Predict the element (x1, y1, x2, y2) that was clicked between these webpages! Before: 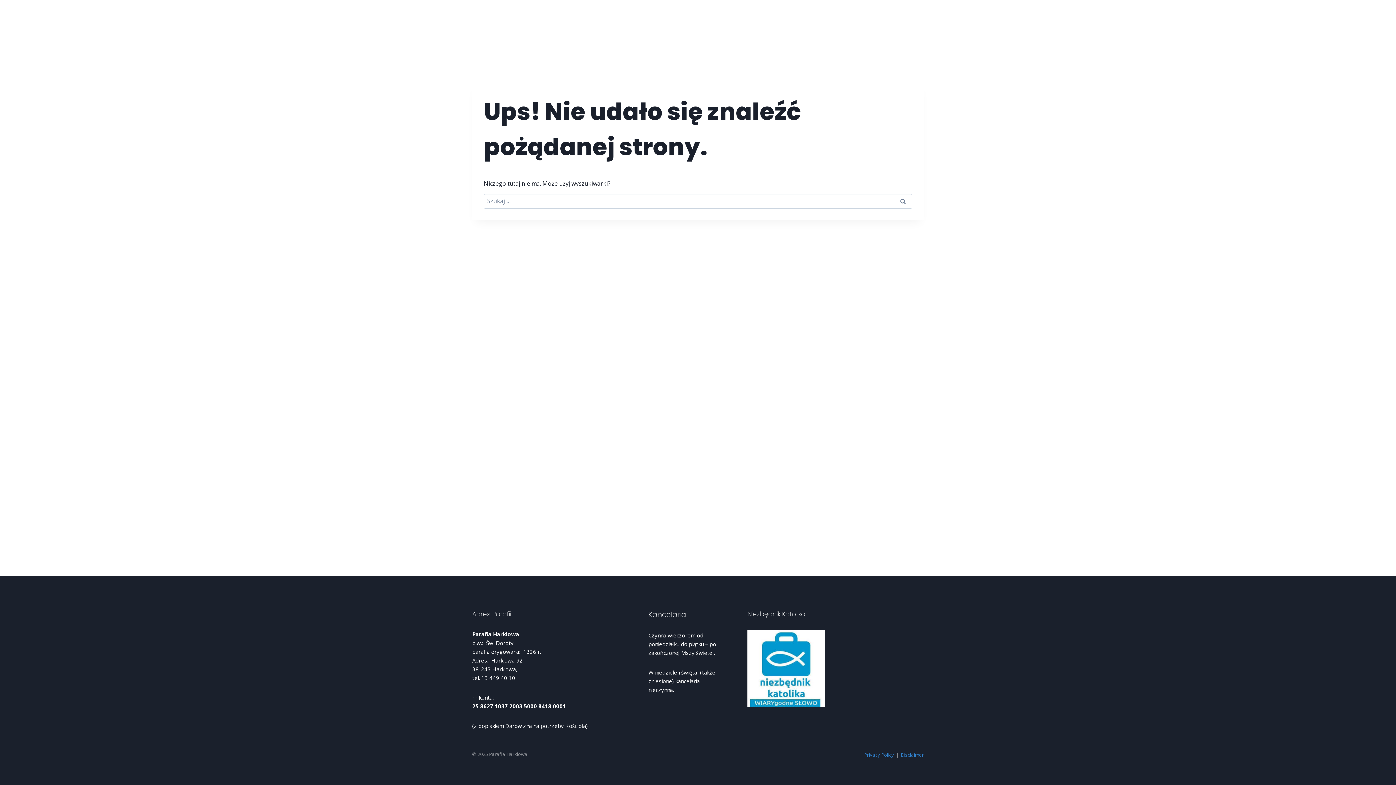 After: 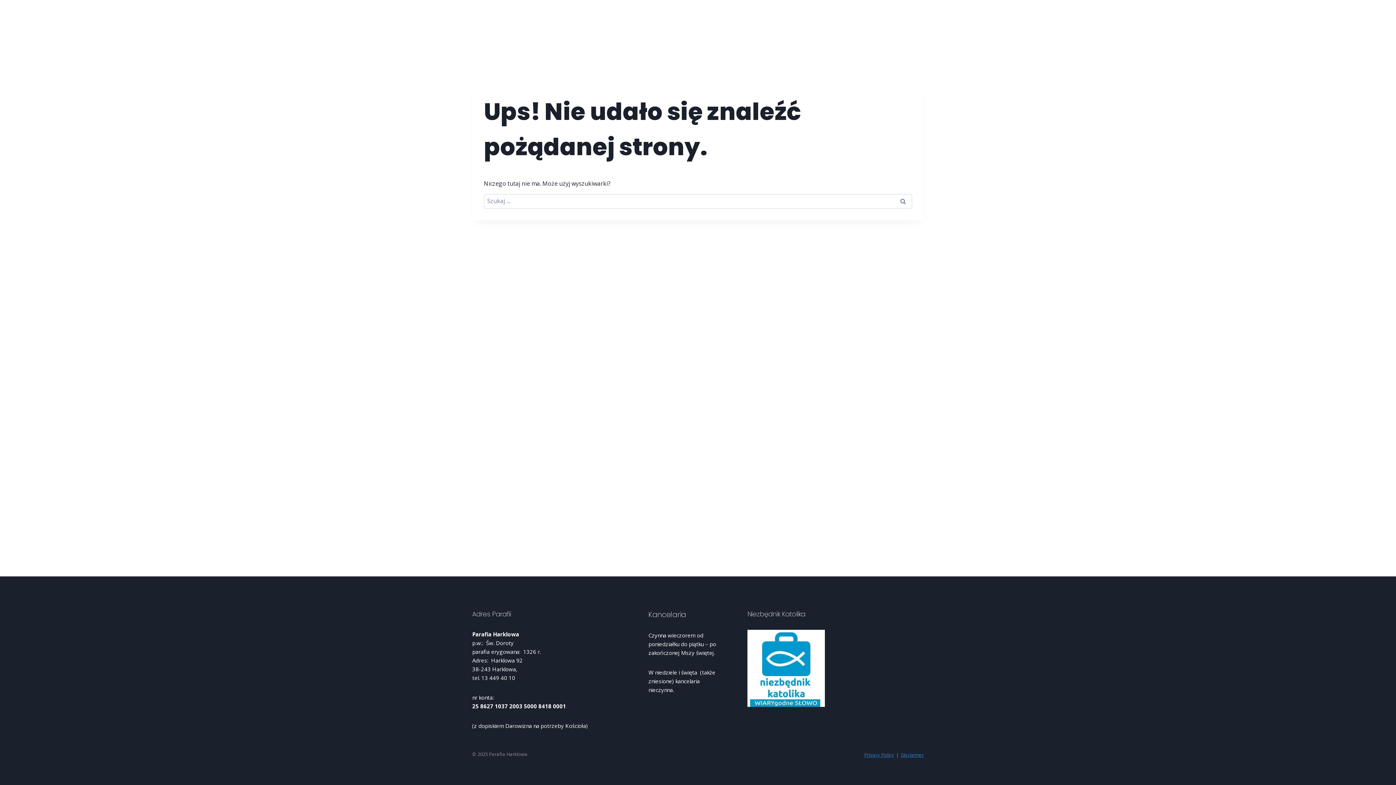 Action: label: Disclaimer bbox: (901, 752, 924, 758)